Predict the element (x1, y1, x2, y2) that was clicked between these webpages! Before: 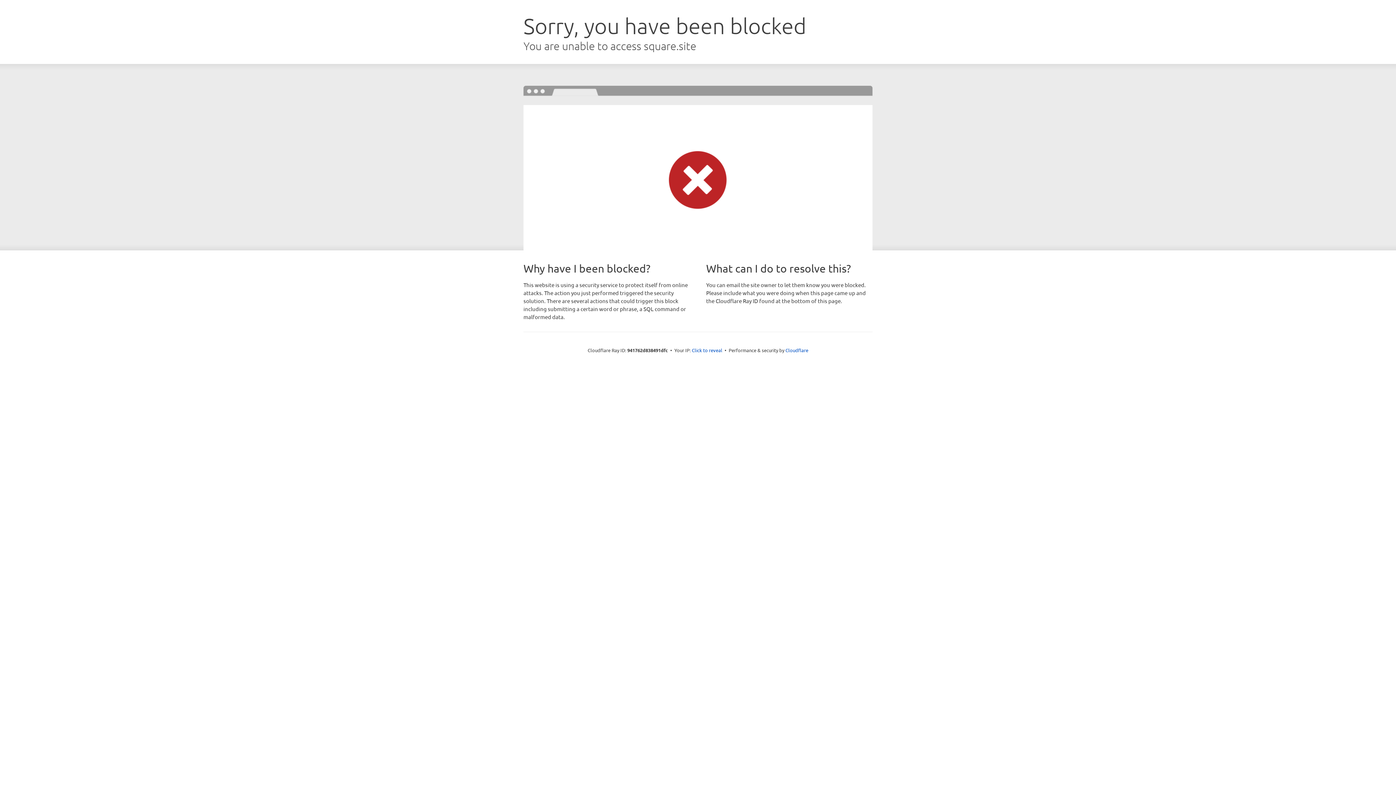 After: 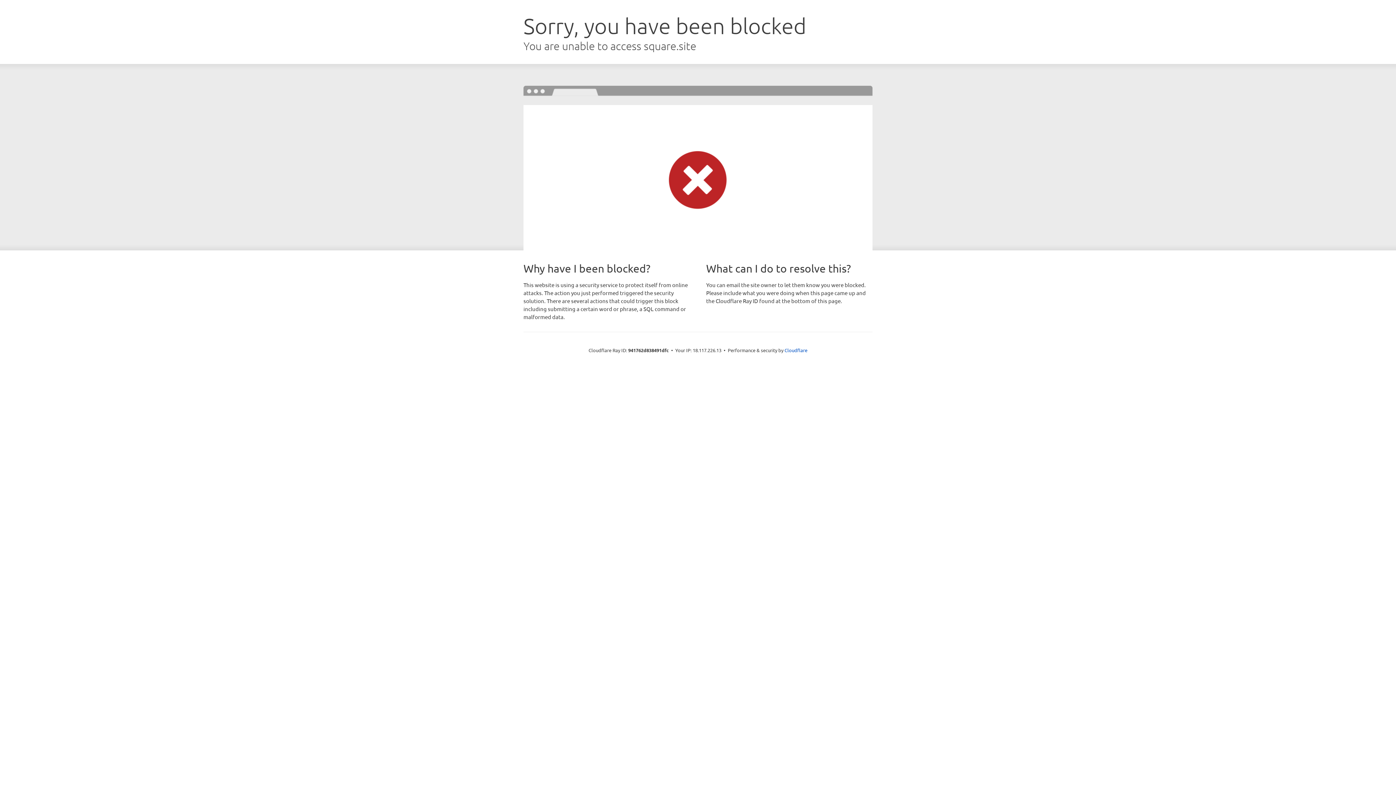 Action: bbox: (692, 346, 722, 353) label: Click to reveal